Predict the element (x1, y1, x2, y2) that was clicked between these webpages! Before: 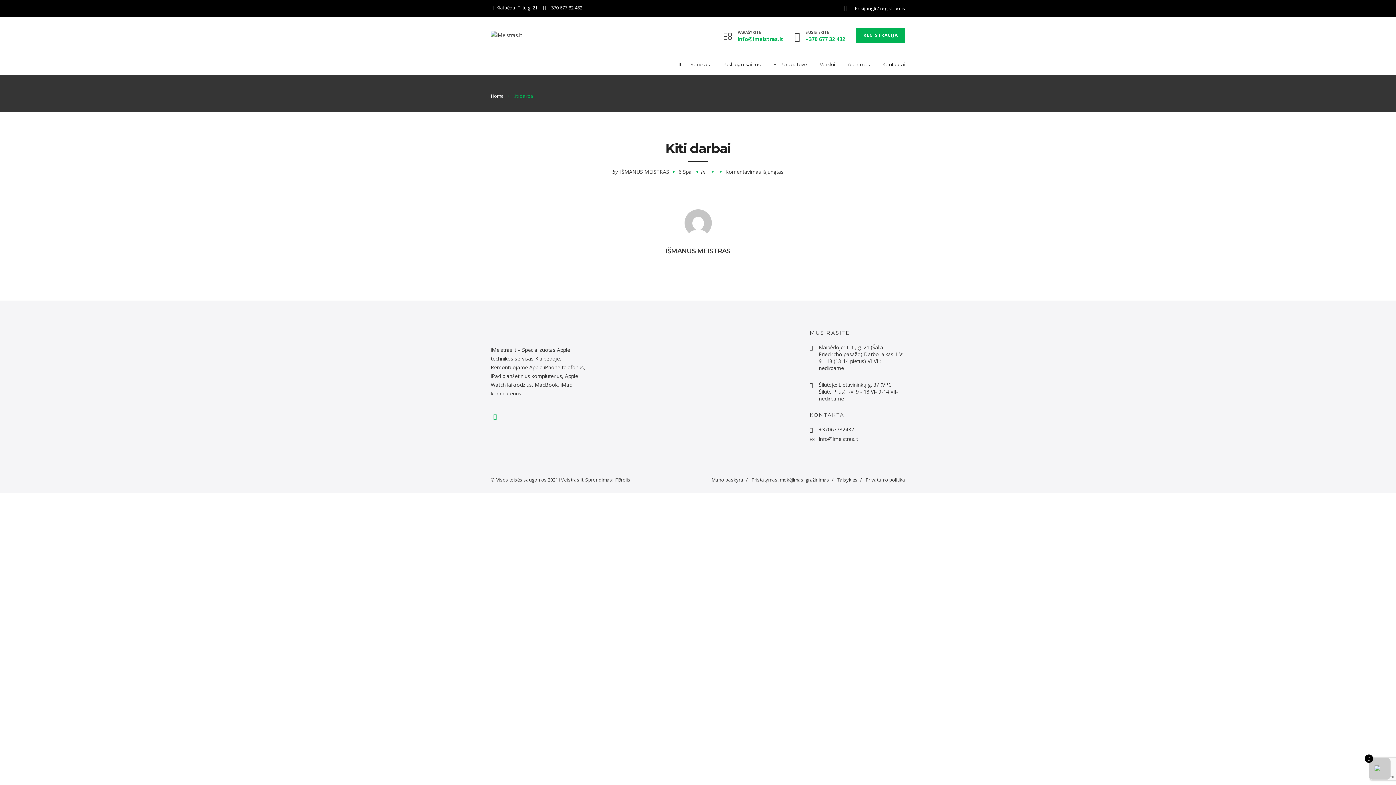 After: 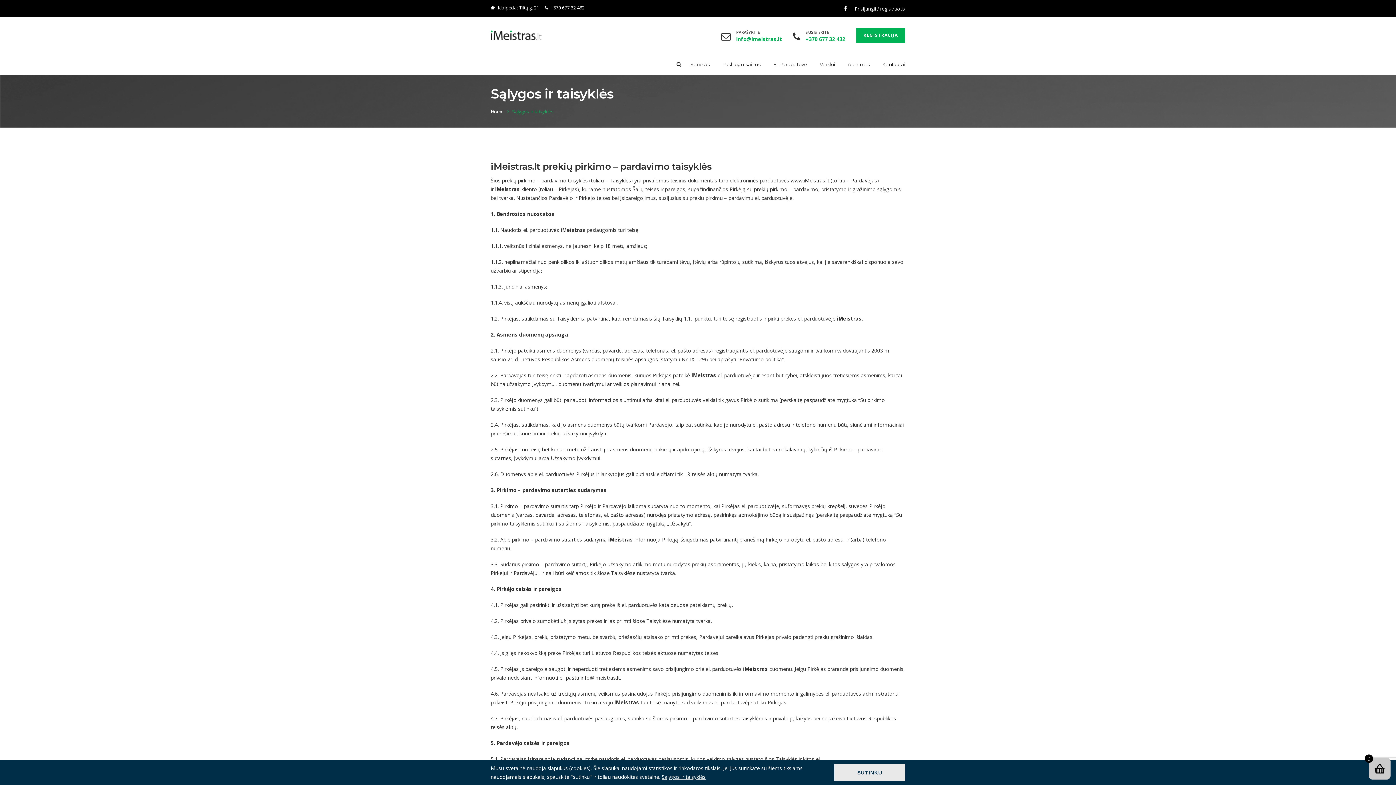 Action: bbox: (837, 476, 857, 483) label: Taisyklės